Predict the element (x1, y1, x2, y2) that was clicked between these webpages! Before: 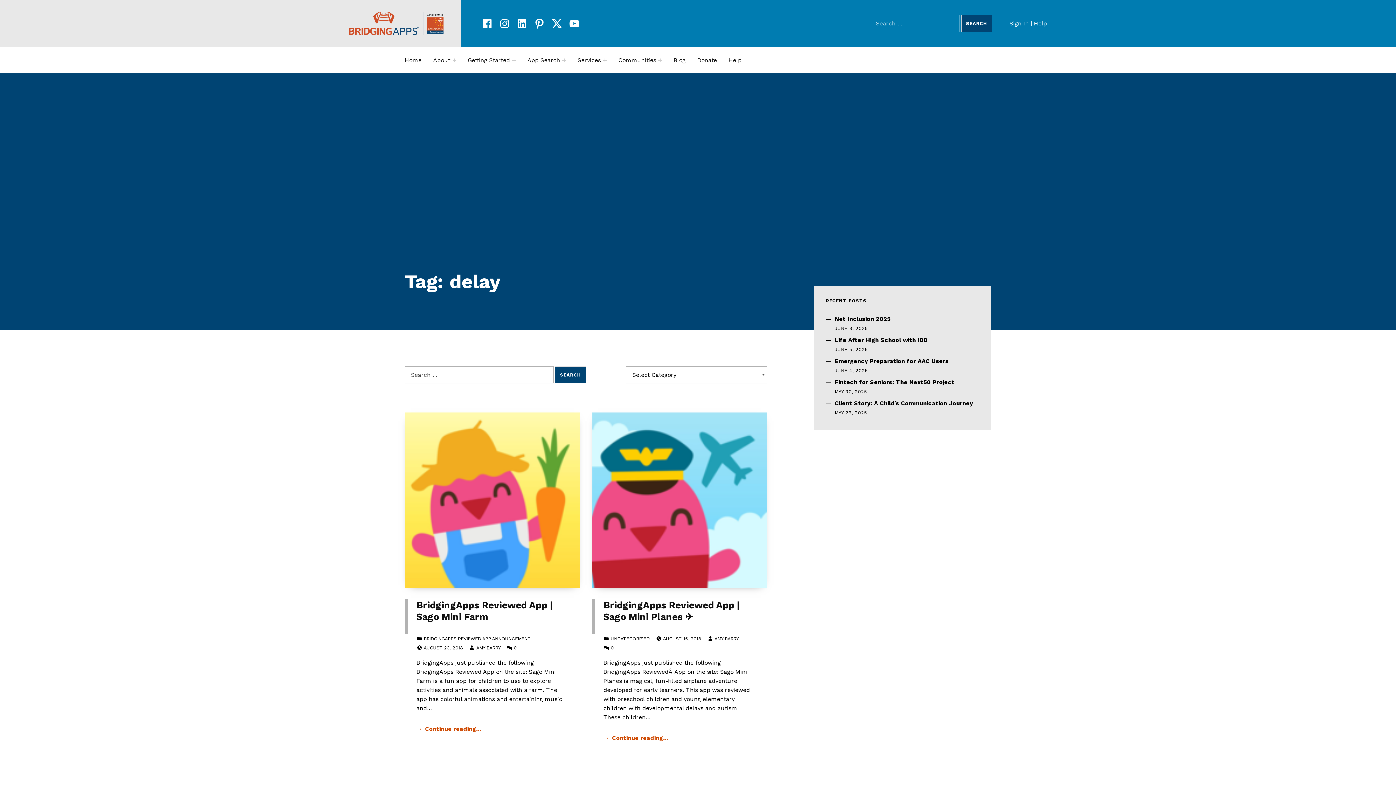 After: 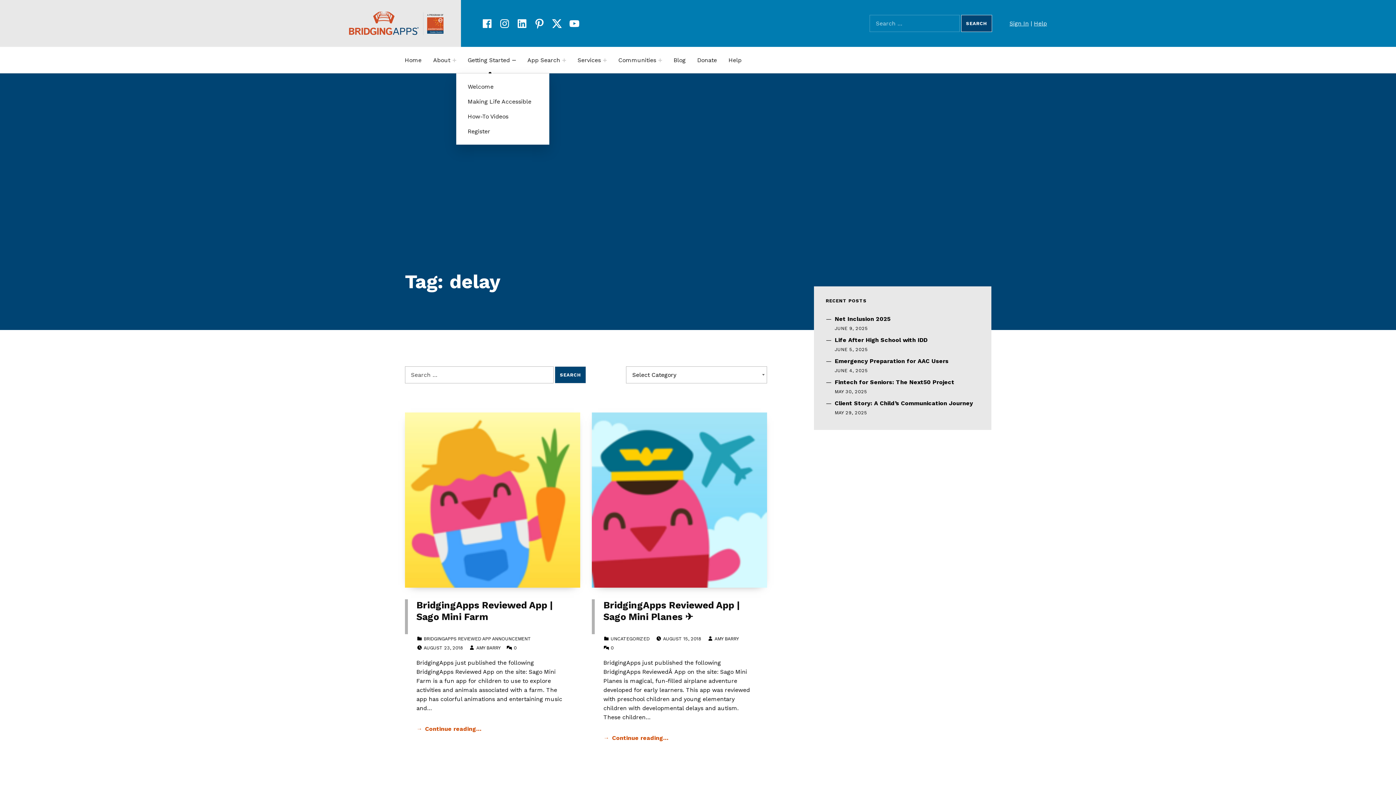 Action: bbox: (467, 46, 512, 73) label: Getting Started